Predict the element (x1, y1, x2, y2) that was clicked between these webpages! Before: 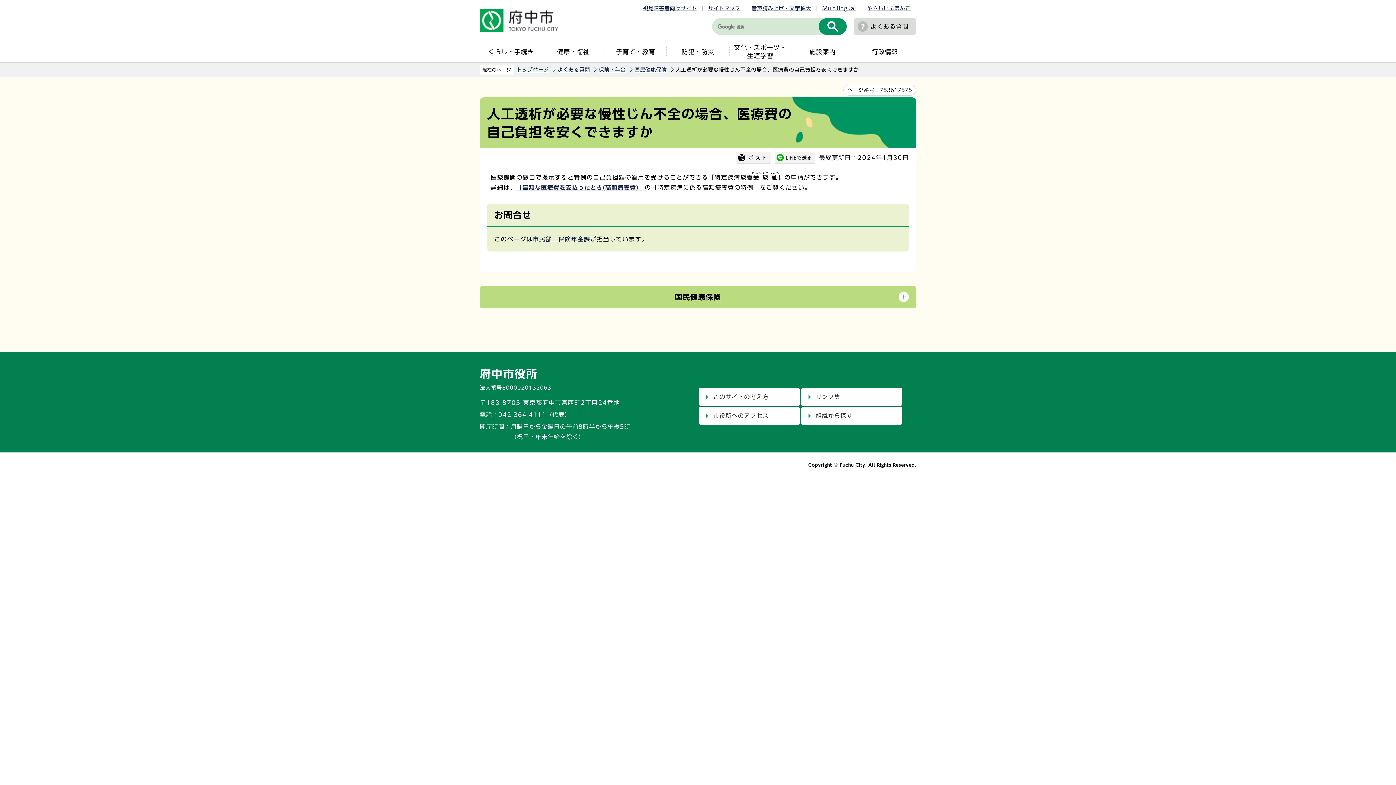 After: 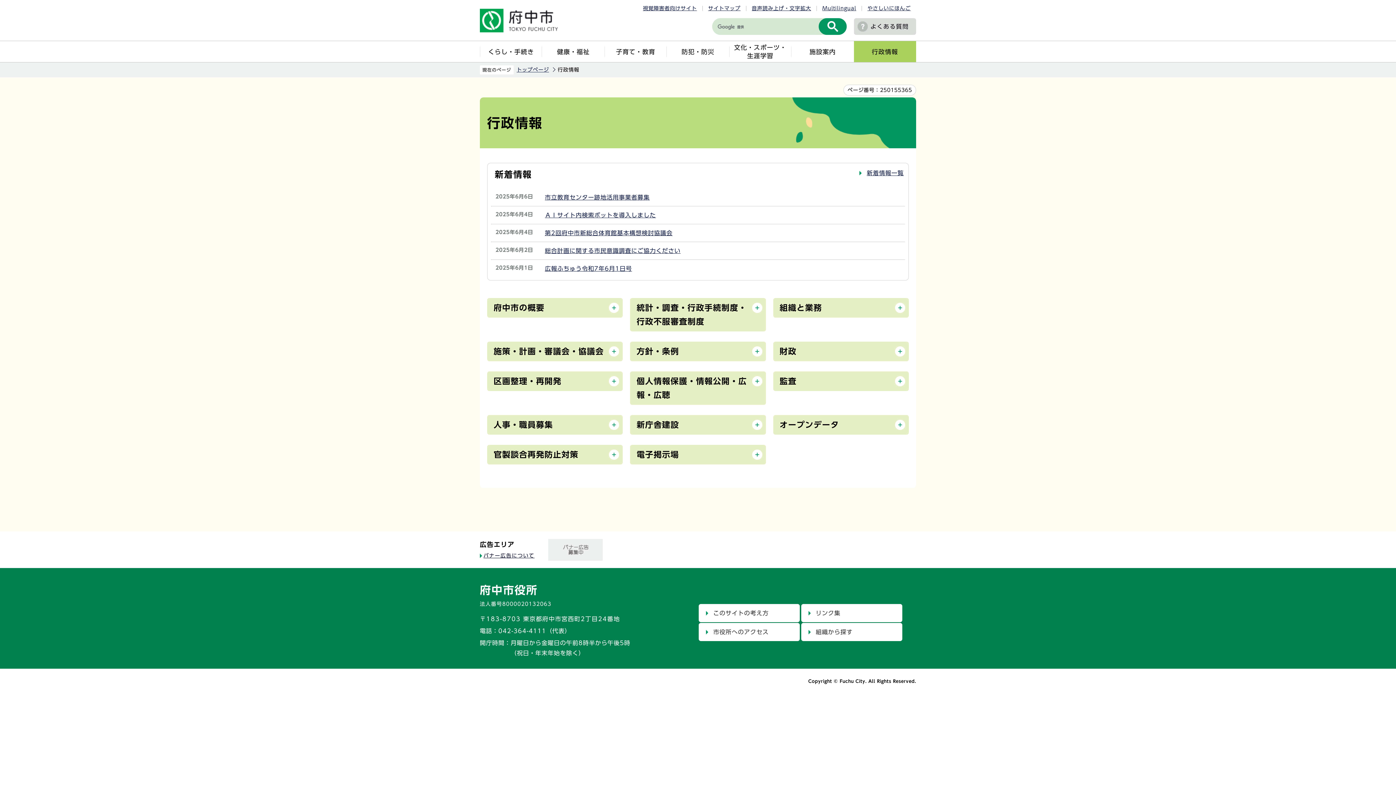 Action: label: 行政情報 bbox: (854, 41, 916, 62)